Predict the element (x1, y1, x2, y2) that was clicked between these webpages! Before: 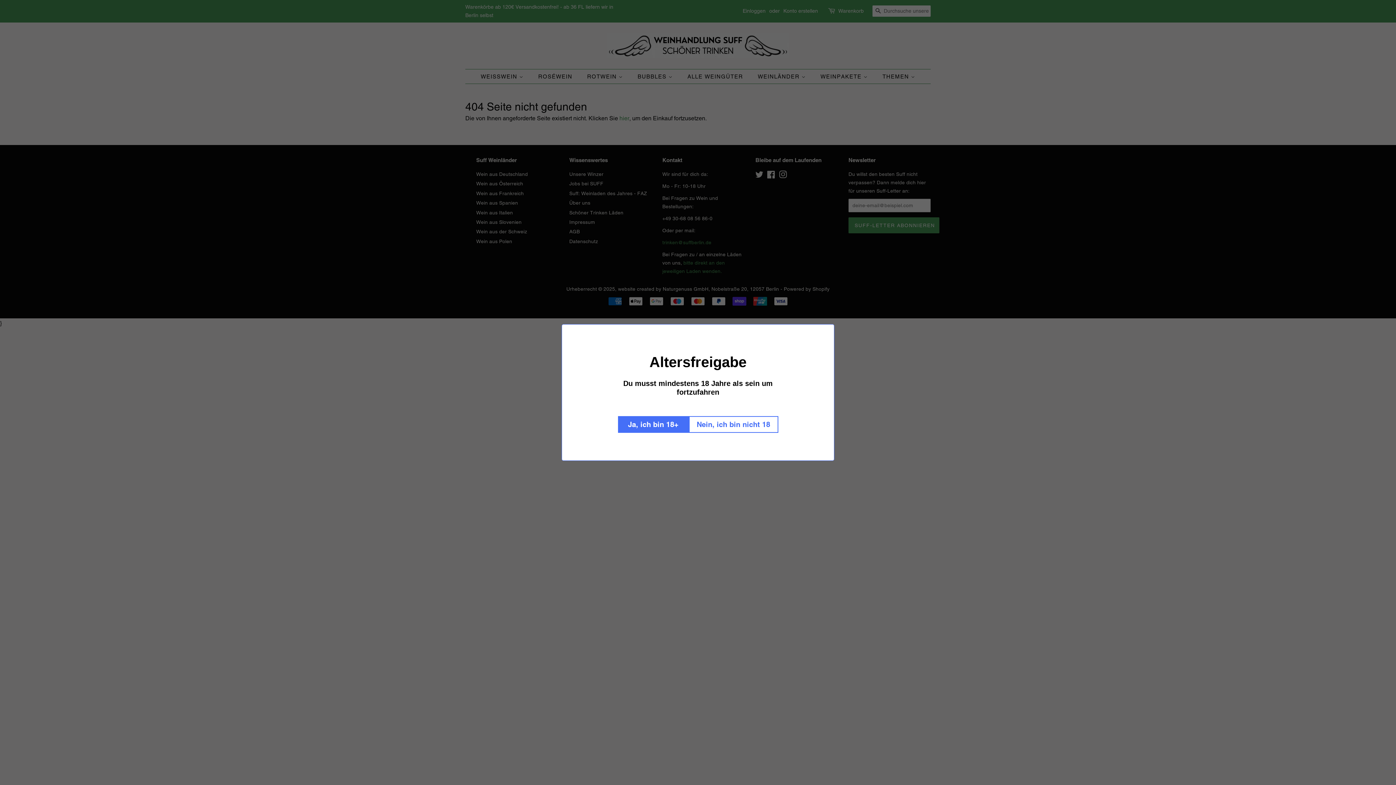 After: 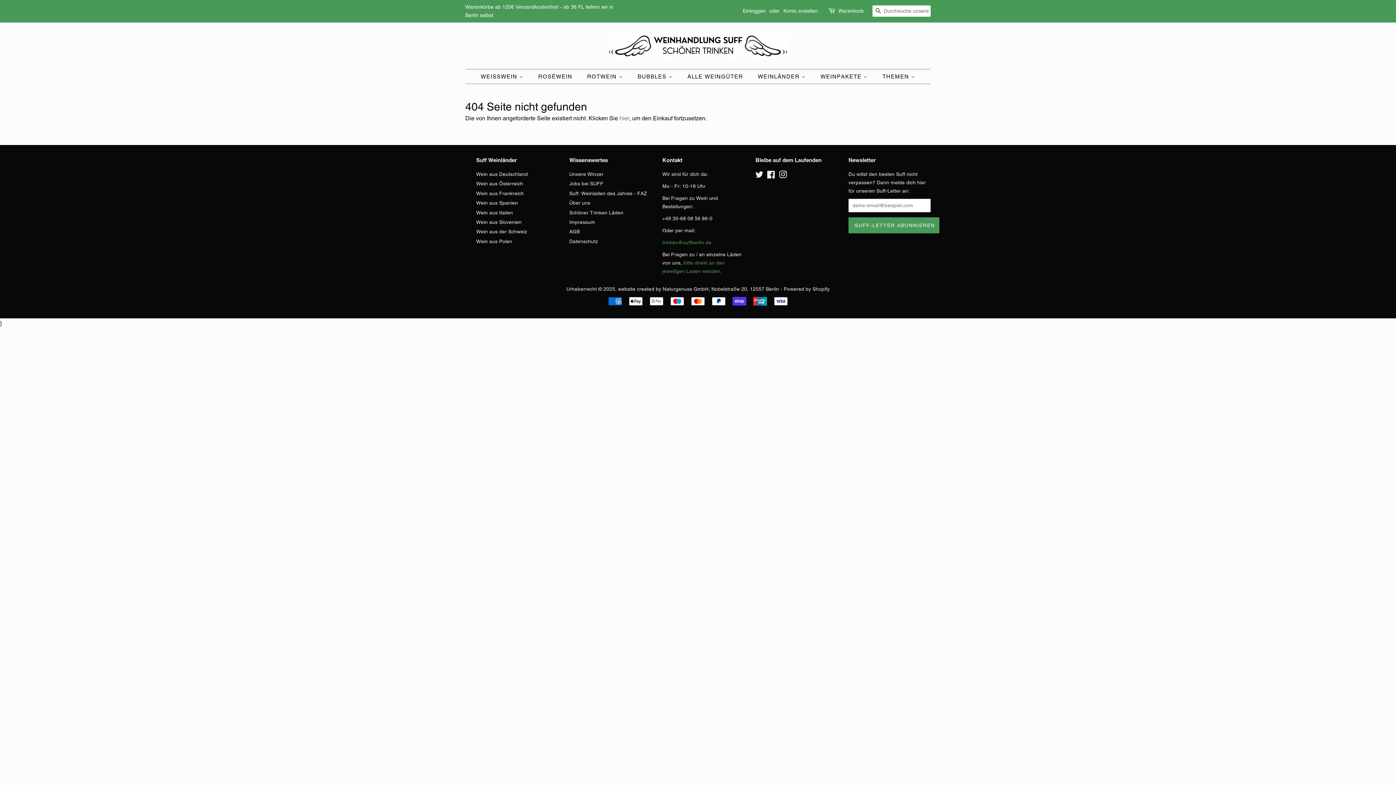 Action: label: Ja, ich bin 18+ bbox: (619, 416, 689, 433)